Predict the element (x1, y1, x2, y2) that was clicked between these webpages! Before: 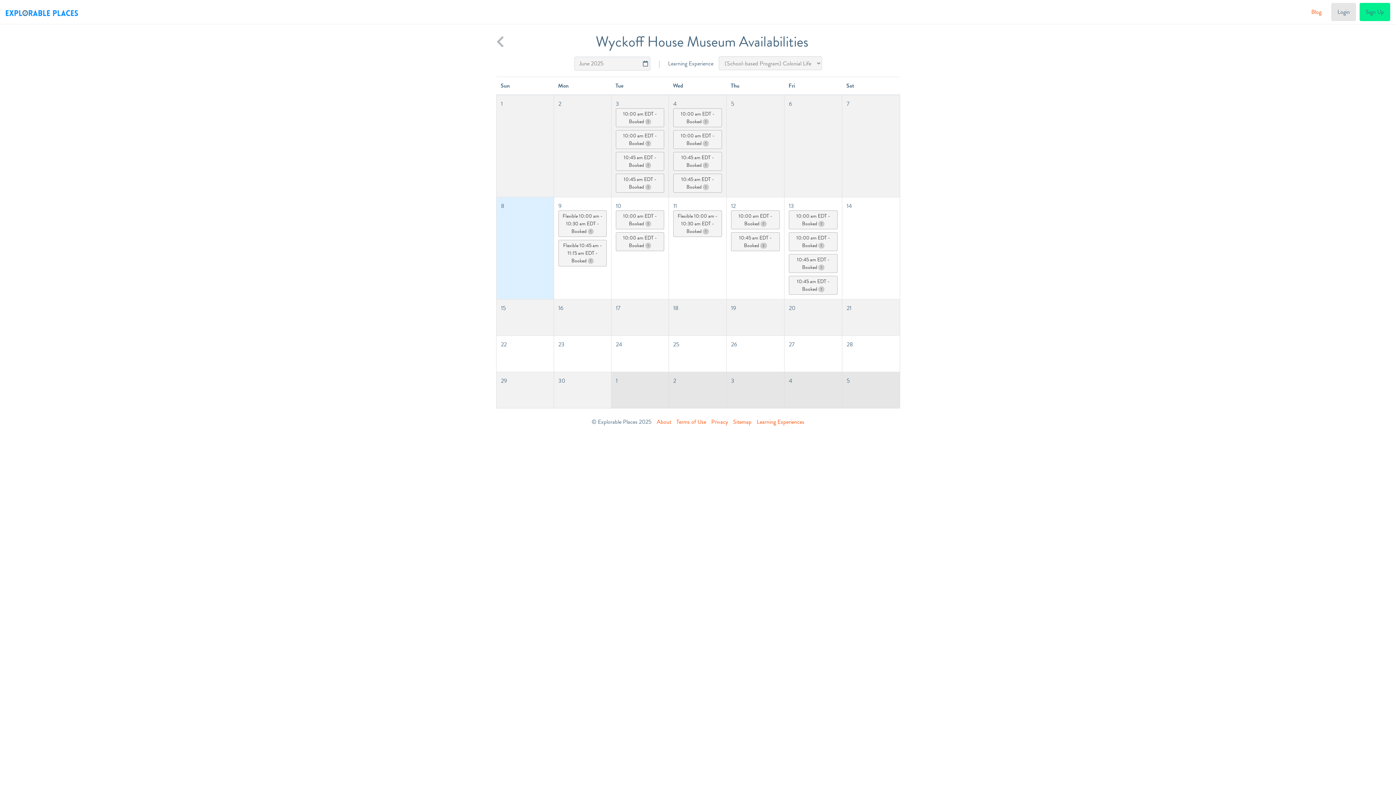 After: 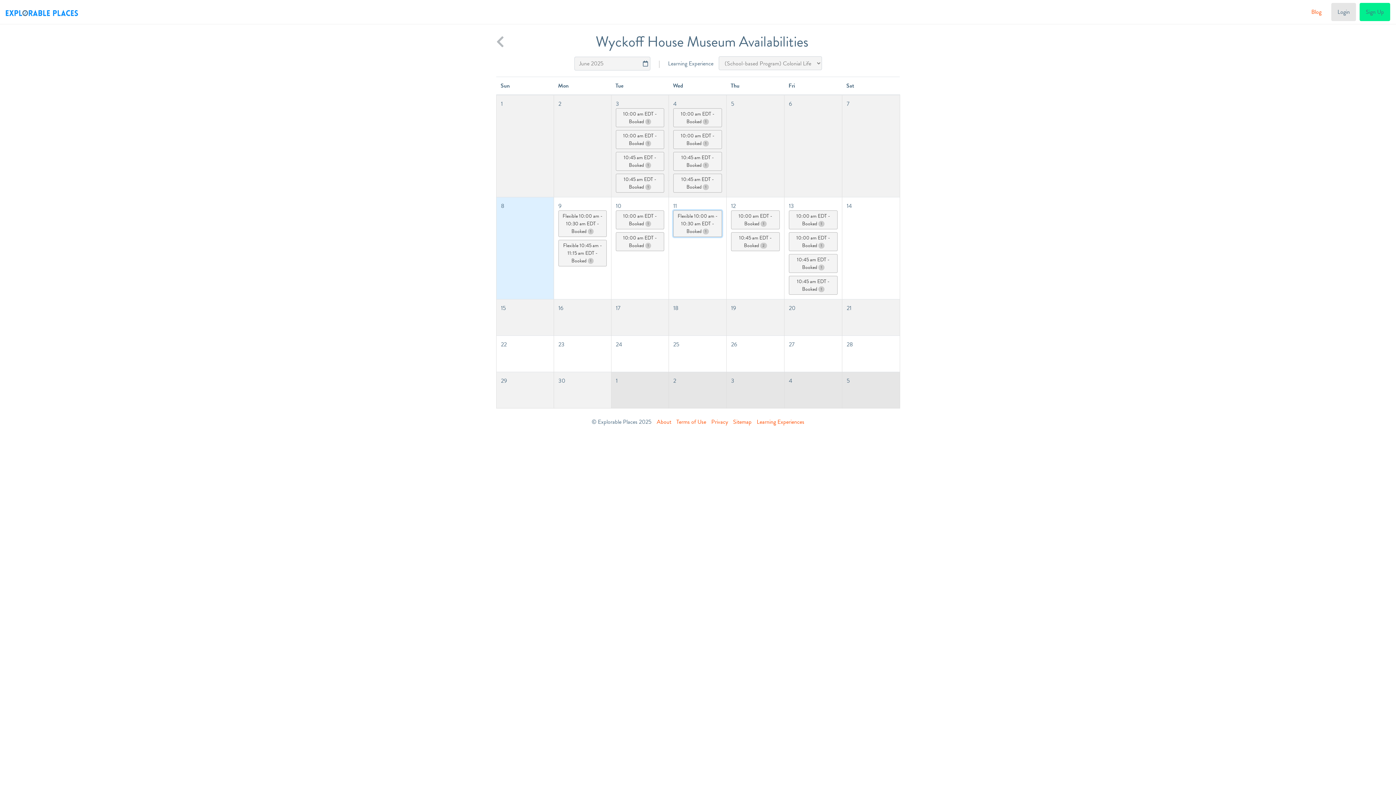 Action: label: Flexible 10:00 am - 10:30 am EDT - Booked 1 bbox: (673, 210, 722, 237)